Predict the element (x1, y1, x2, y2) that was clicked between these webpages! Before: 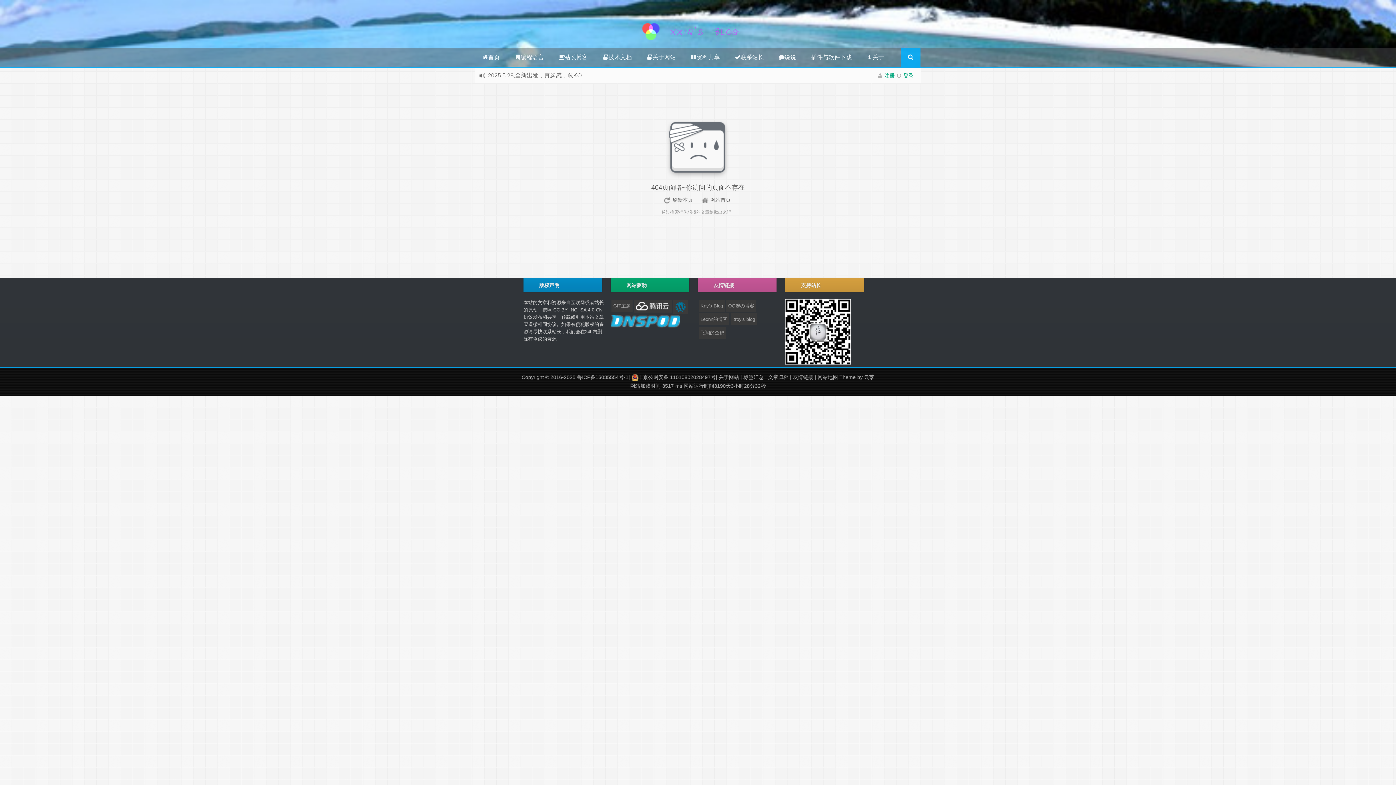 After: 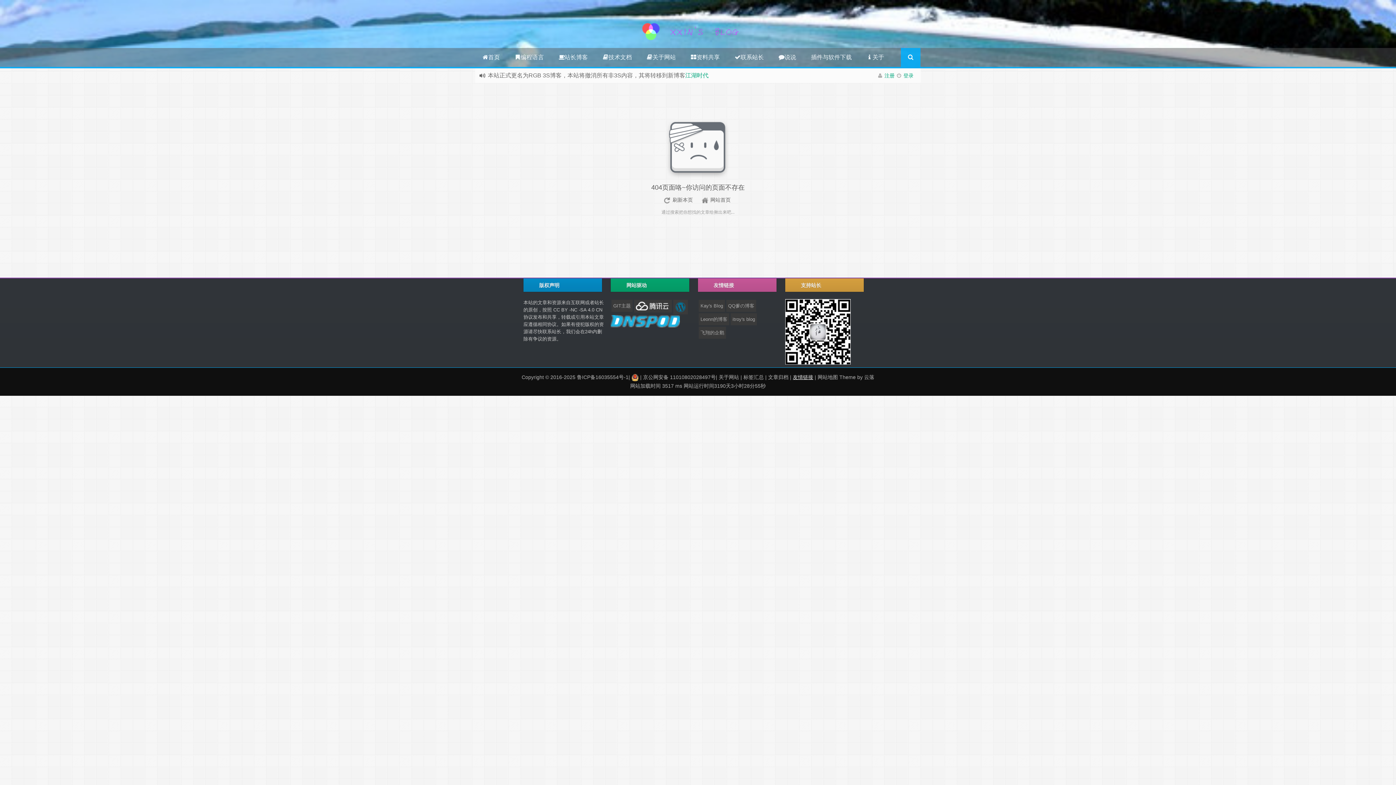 Action: bbox: (793, 374, 813, 380) label: 友情链接